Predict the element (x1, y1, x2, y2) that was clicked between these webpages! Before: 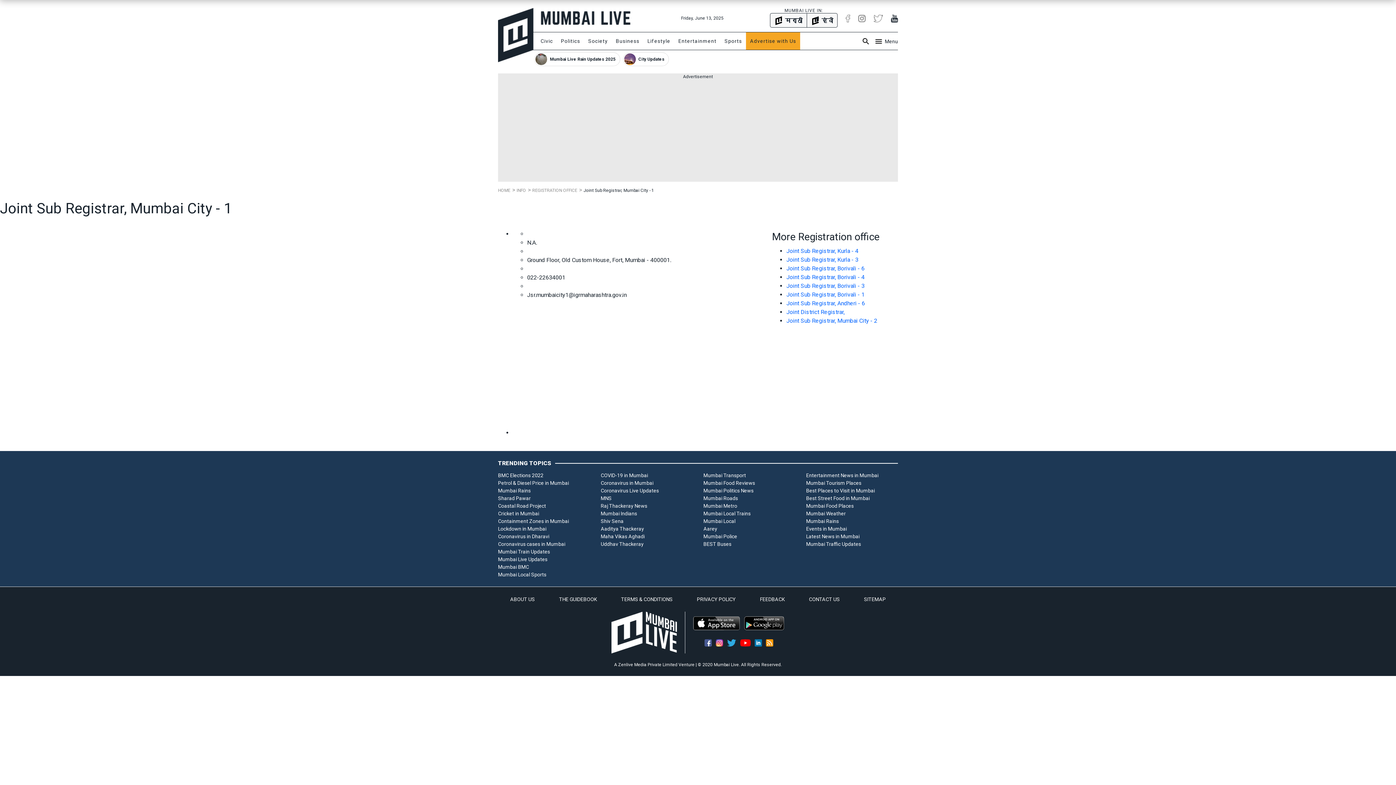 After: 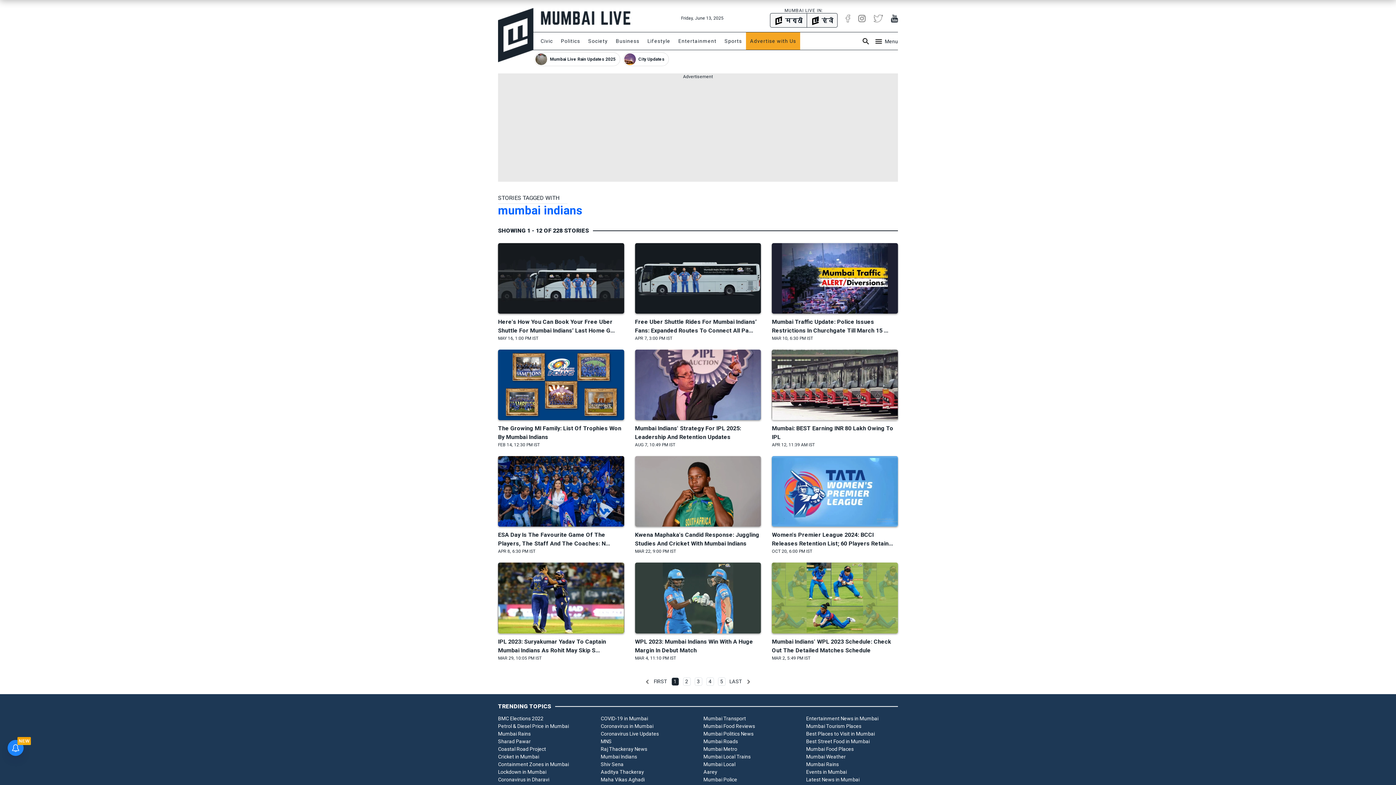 Action: bbox: (600, 441, 692, 448) label: Mumbai Indians